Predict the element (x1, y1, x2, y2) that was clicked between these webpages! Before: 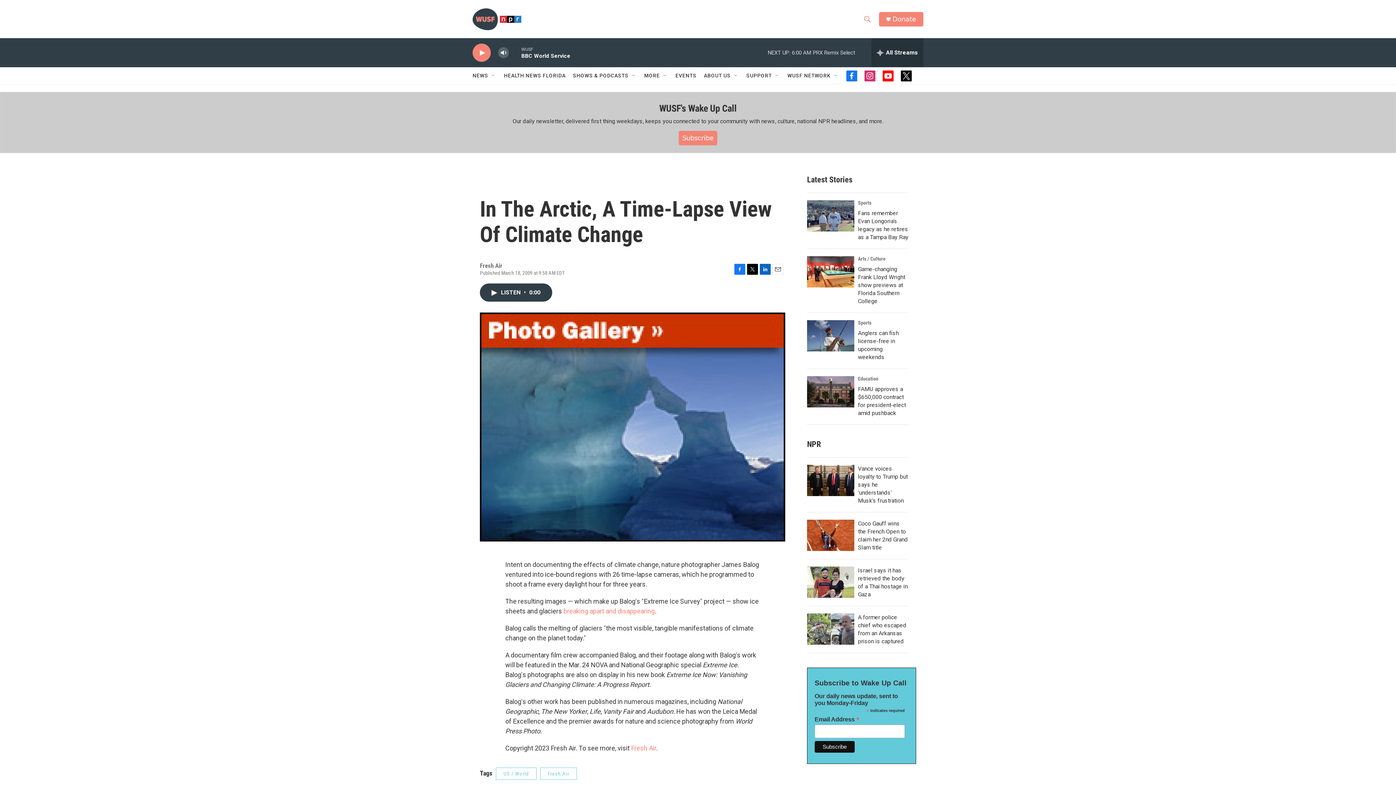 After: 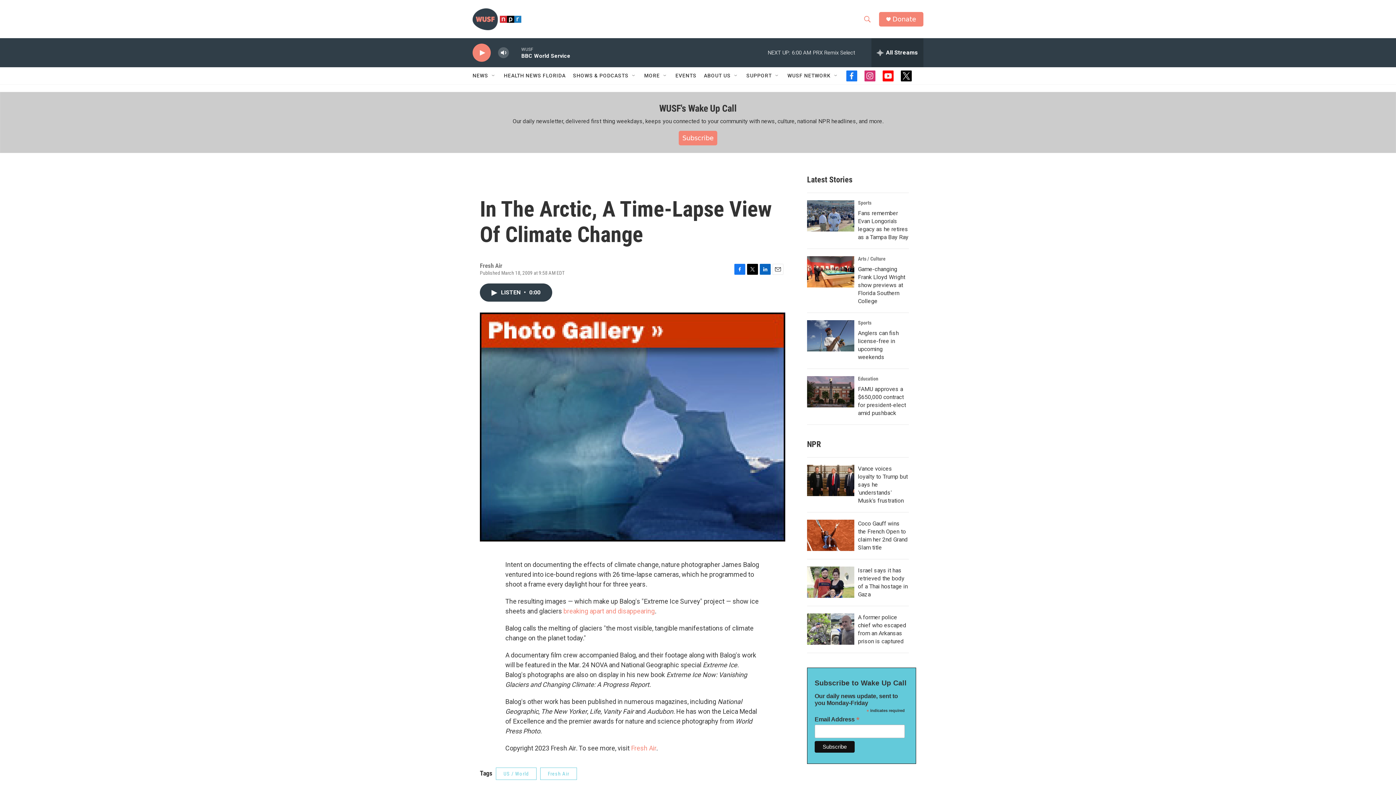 Action: label: breaking apart and disappearing bbox: (563, 607, 654, 615)